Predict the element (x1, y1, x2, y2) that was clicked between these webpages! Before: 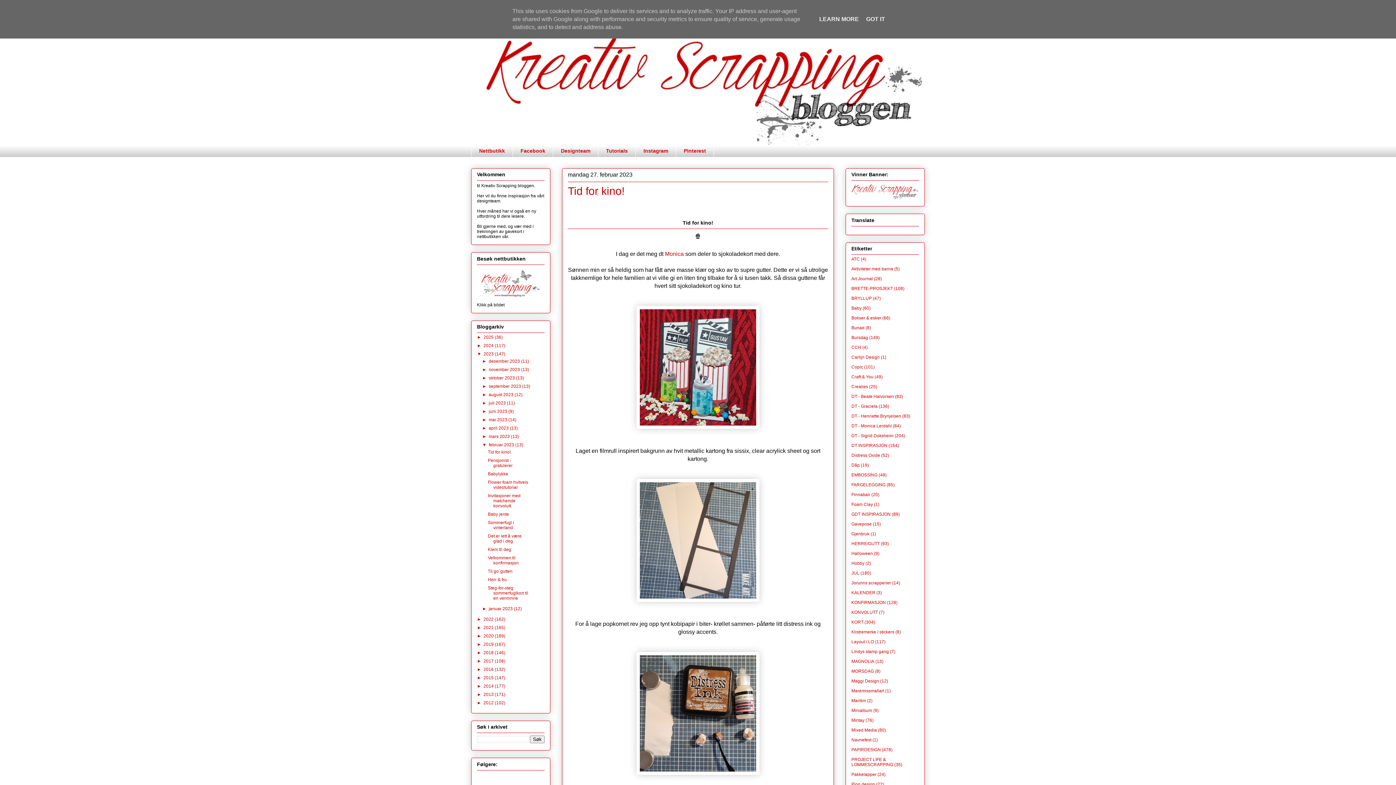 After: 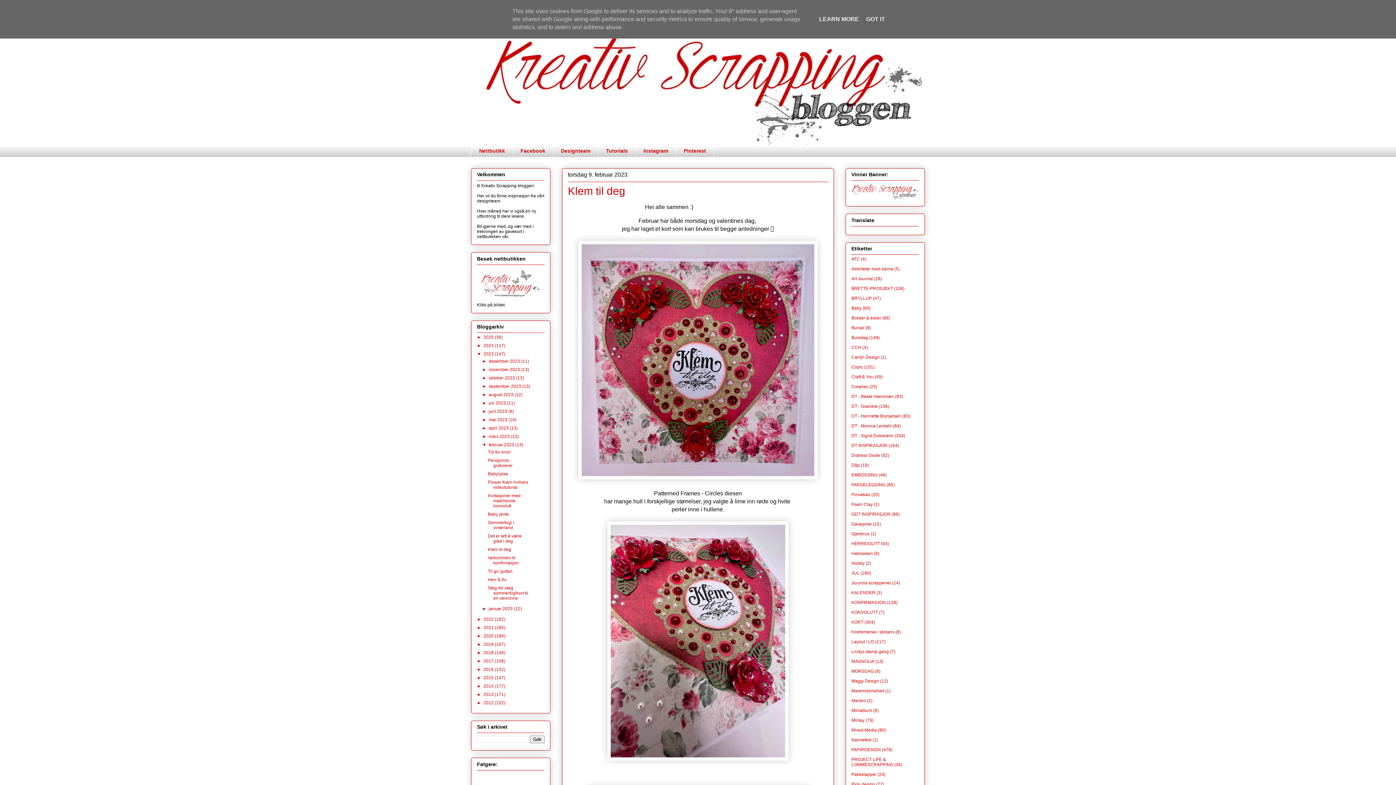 Action: label: Klem til deg bbox: (487, 547, 511, 552)